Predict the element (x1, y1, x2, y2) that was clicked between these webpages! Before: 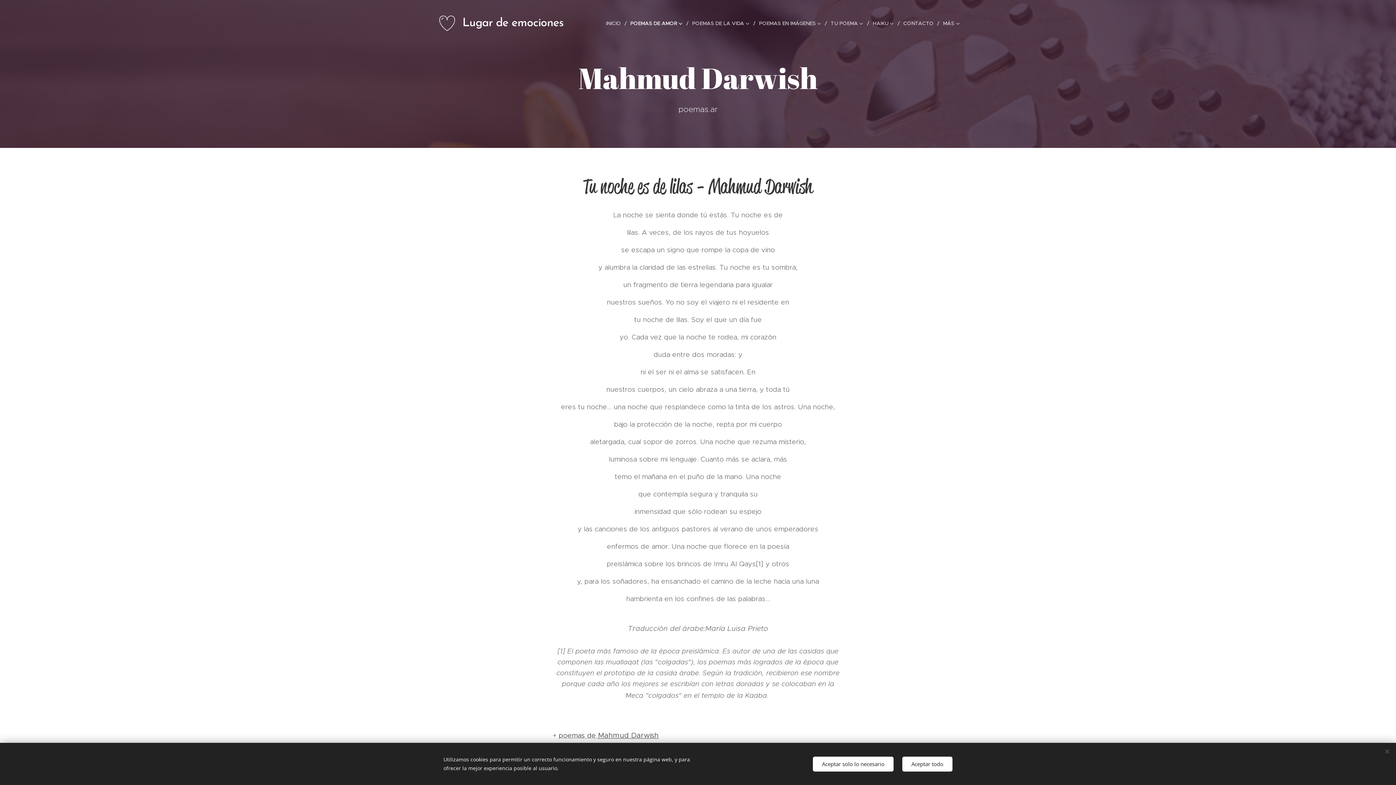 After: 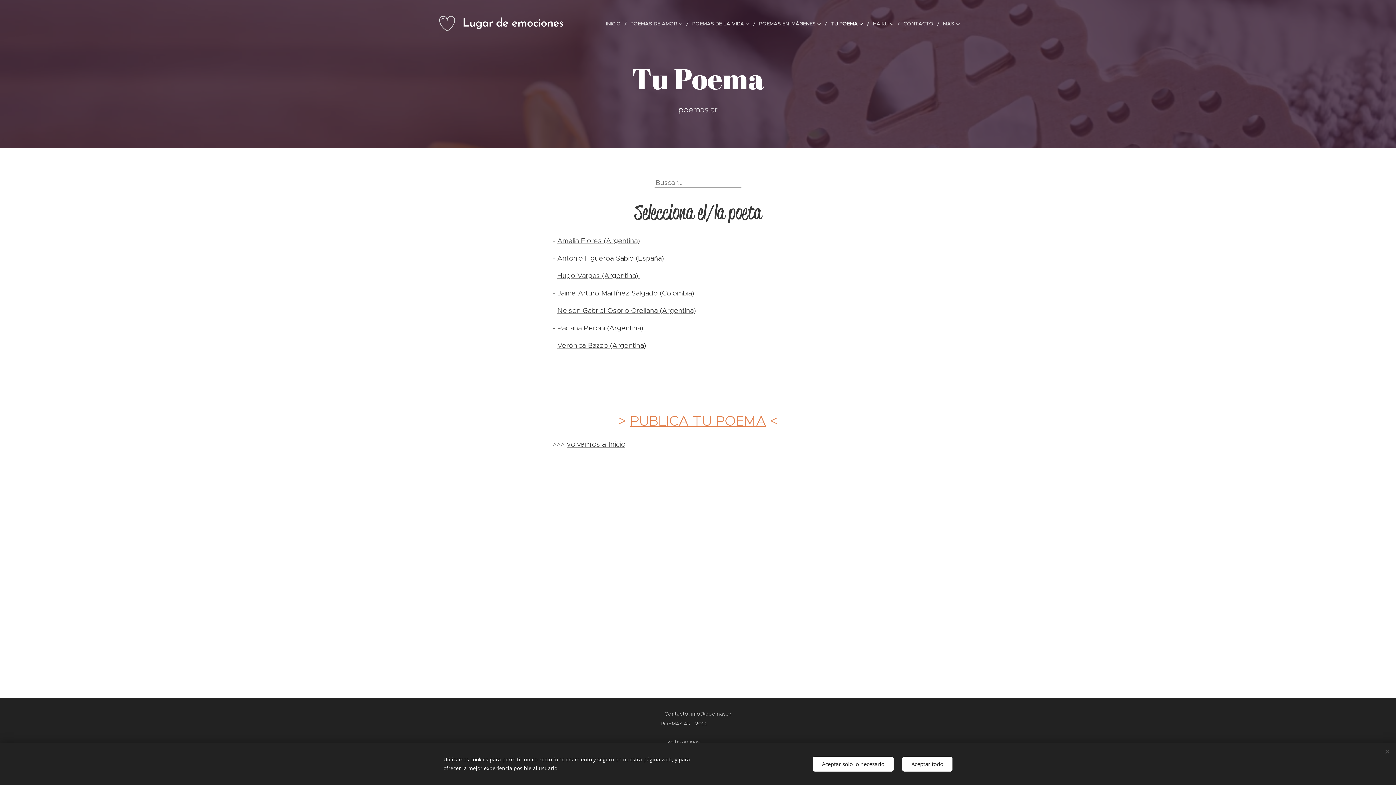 Action: bbox: (827, 14, 869, 32) label: TU POEMA